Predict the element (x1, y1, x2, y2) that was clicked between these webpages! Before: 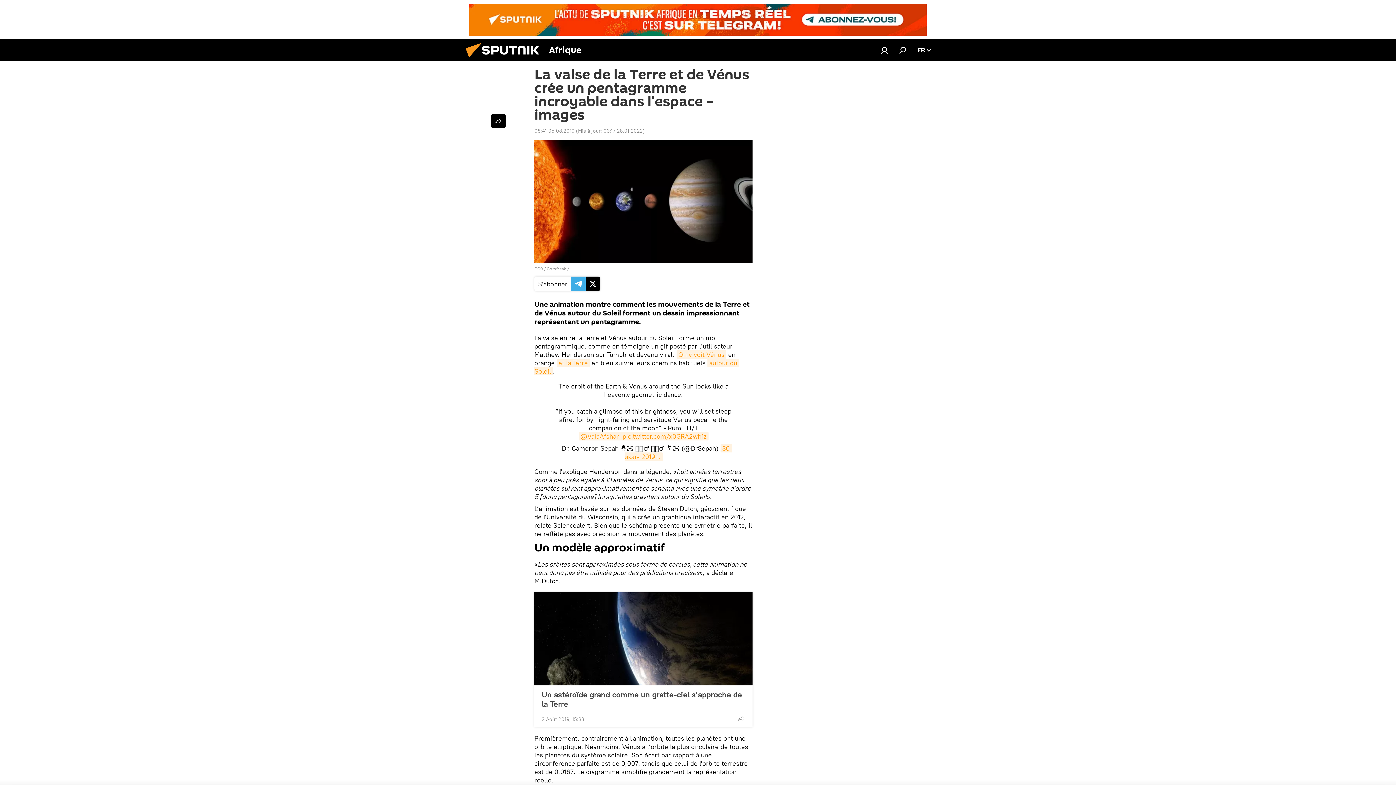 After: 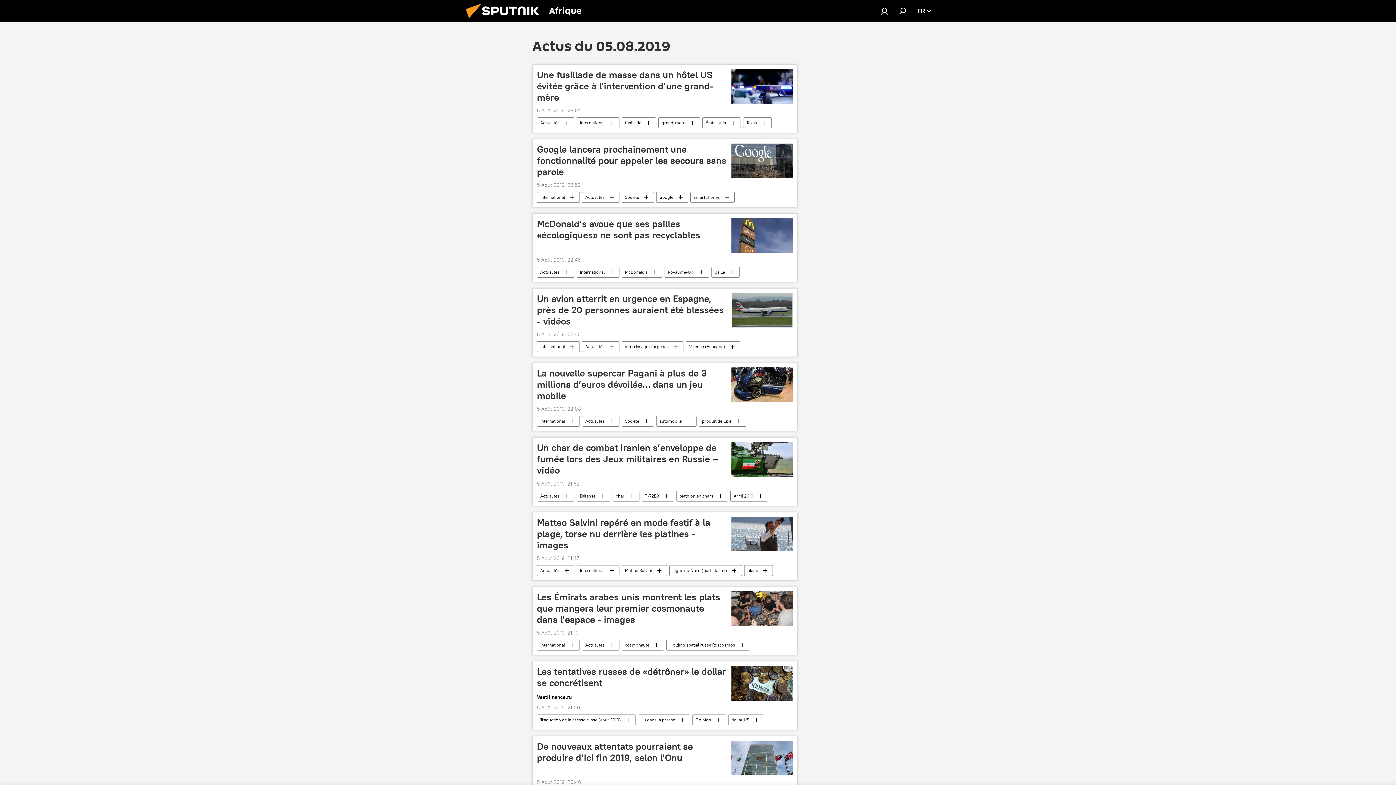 Action: bbox: (534, 127, 574, 134) label: 08:41 05.08.2019